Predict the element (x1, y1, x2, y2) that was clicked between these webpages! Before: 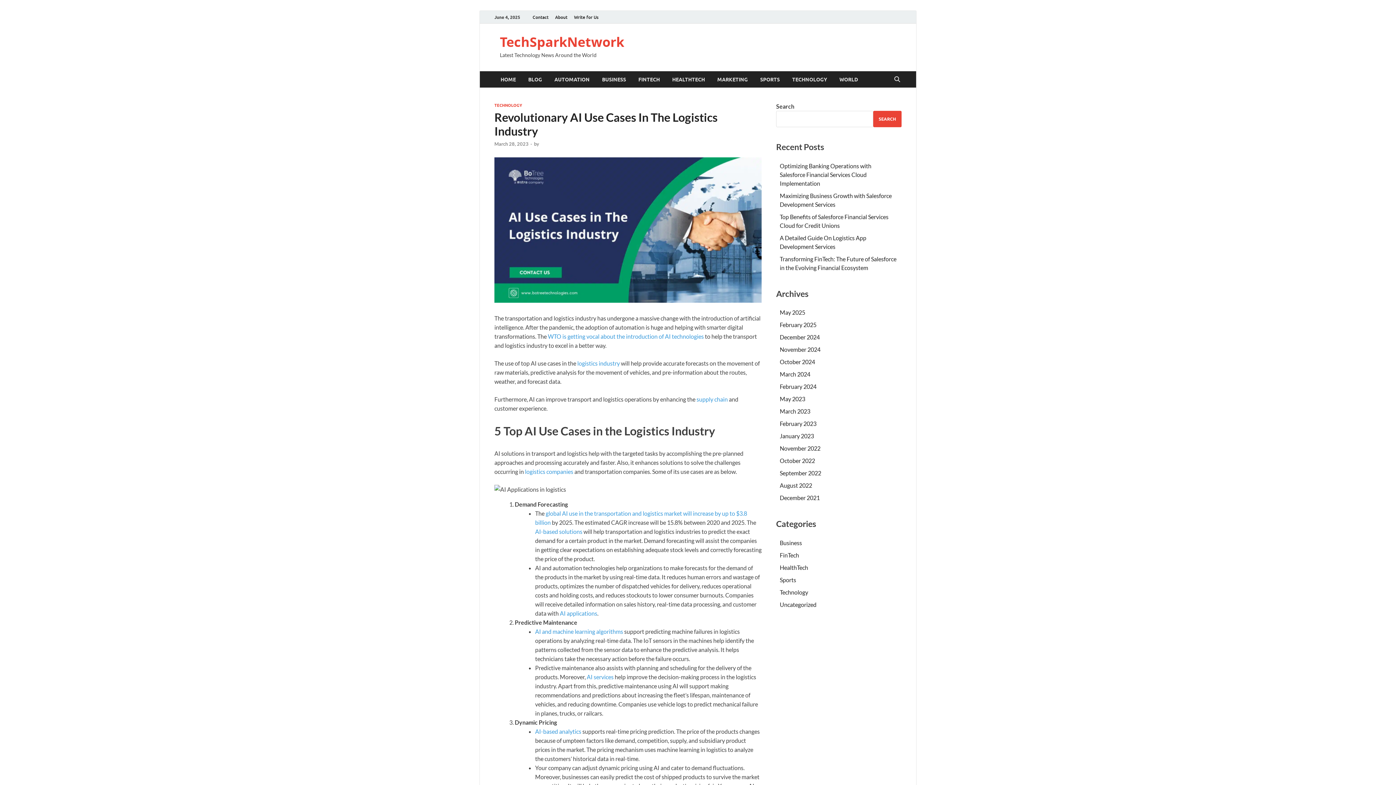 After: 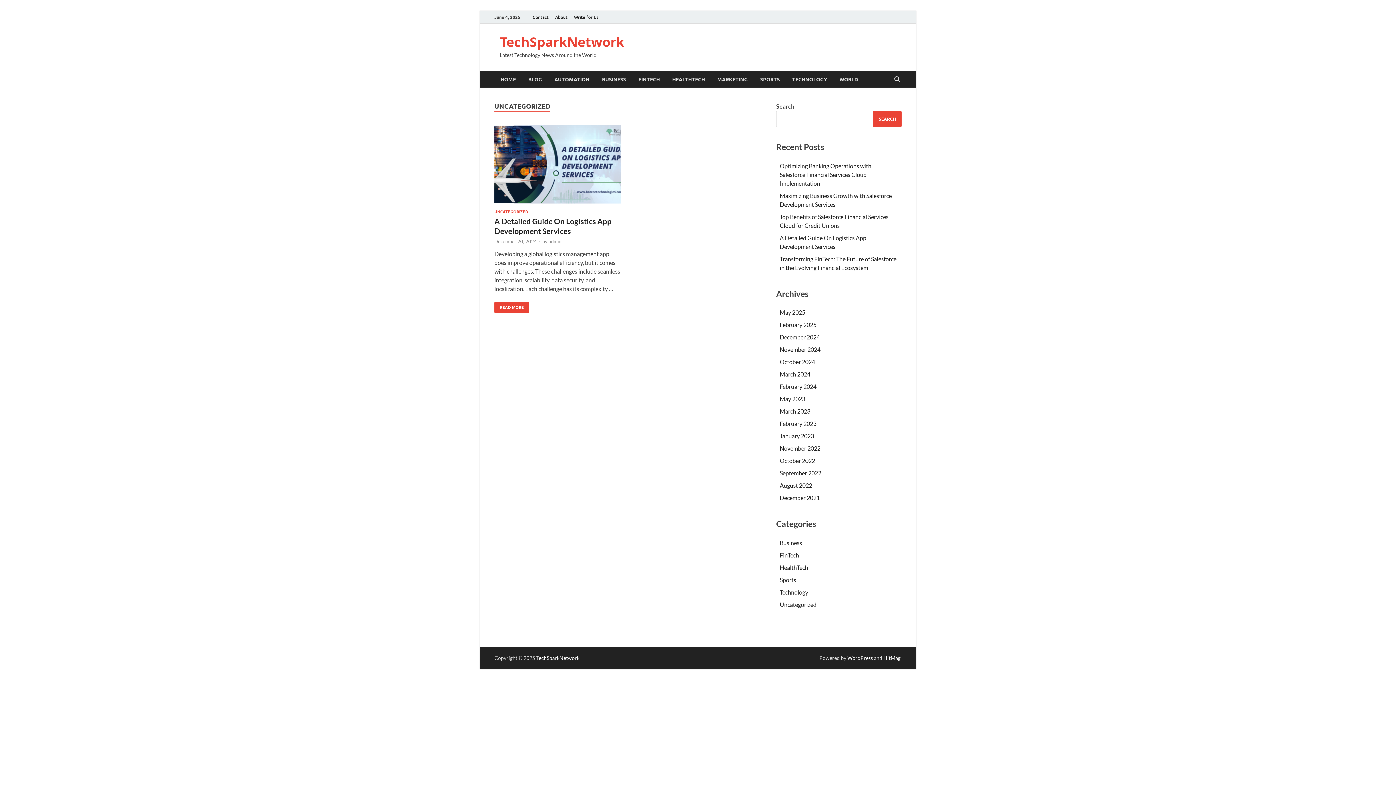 Action: bbox: (780, 601, 816, 608) label: Uncategorized